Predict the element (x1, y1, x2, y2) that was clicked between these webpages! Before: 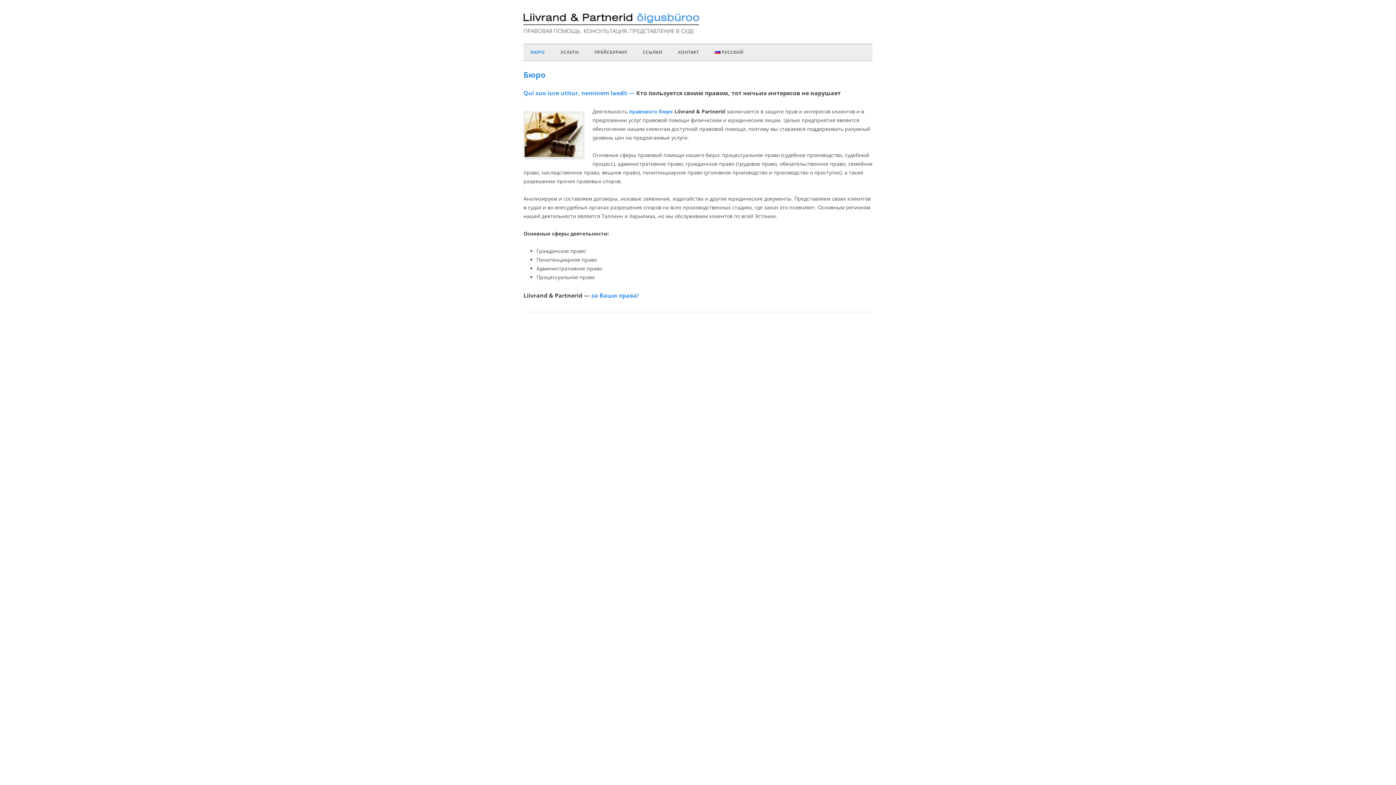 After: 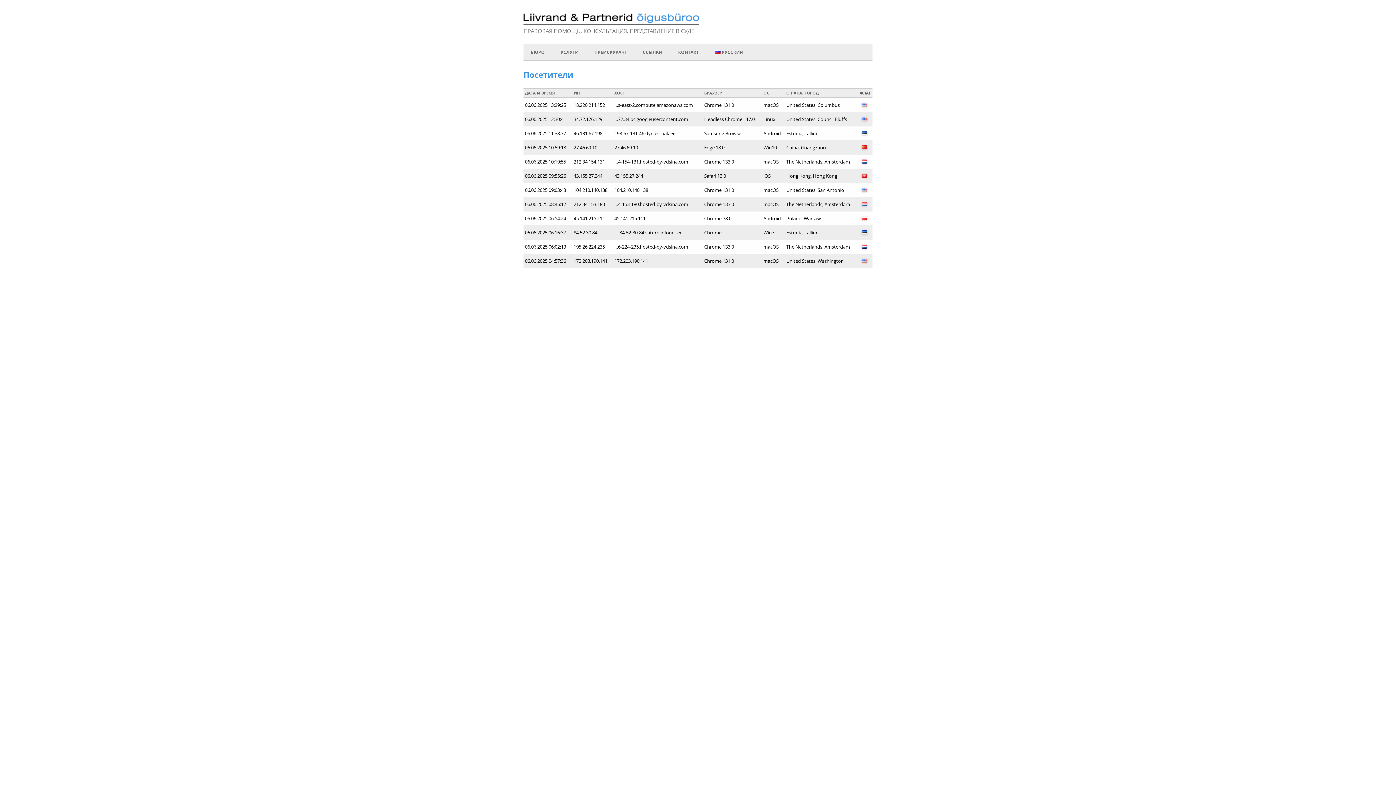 Action: label:      bbox: (638, 291, 644, 299)